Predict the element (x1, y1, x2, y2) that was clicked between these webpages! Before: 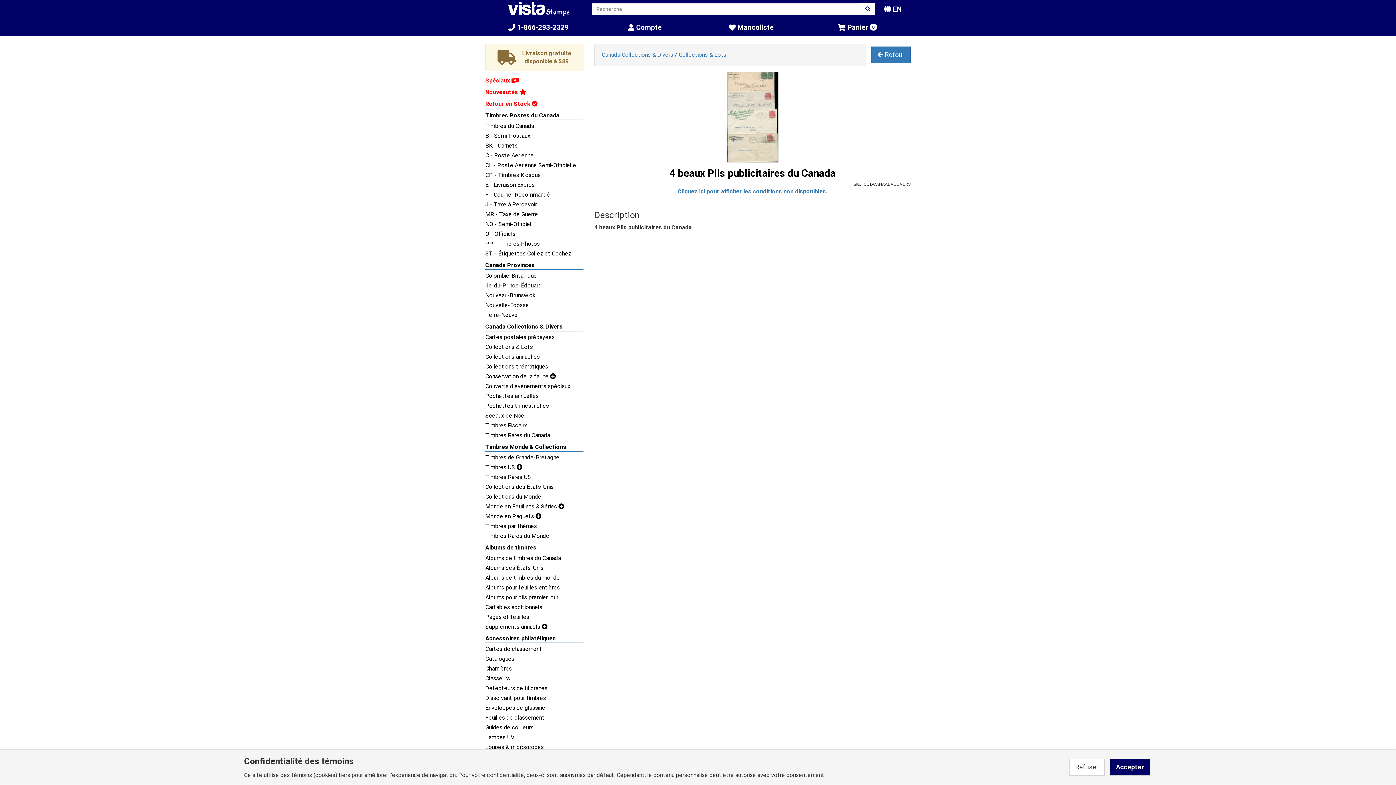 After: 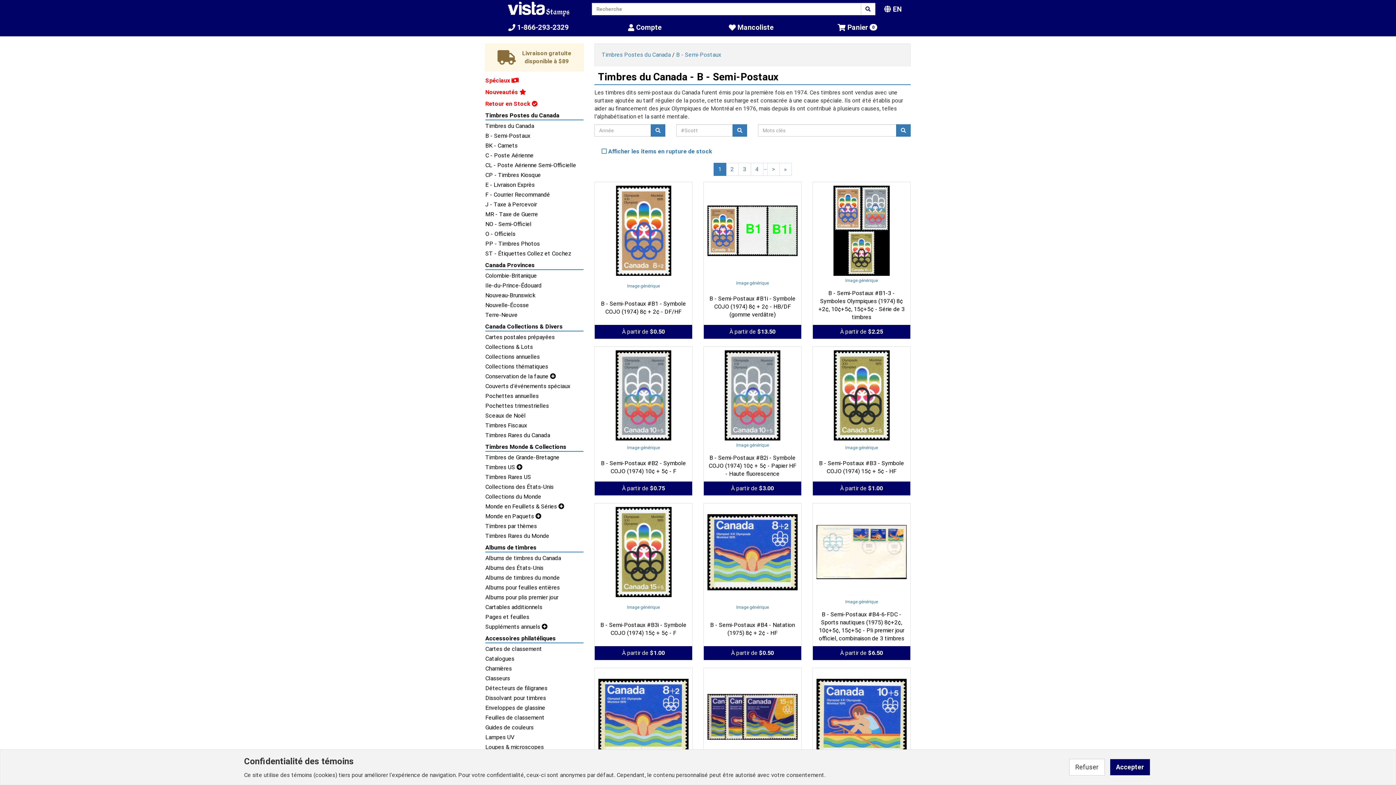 Action: bbox: (485, 132, 583, 140) label: B - Semi-Postaux